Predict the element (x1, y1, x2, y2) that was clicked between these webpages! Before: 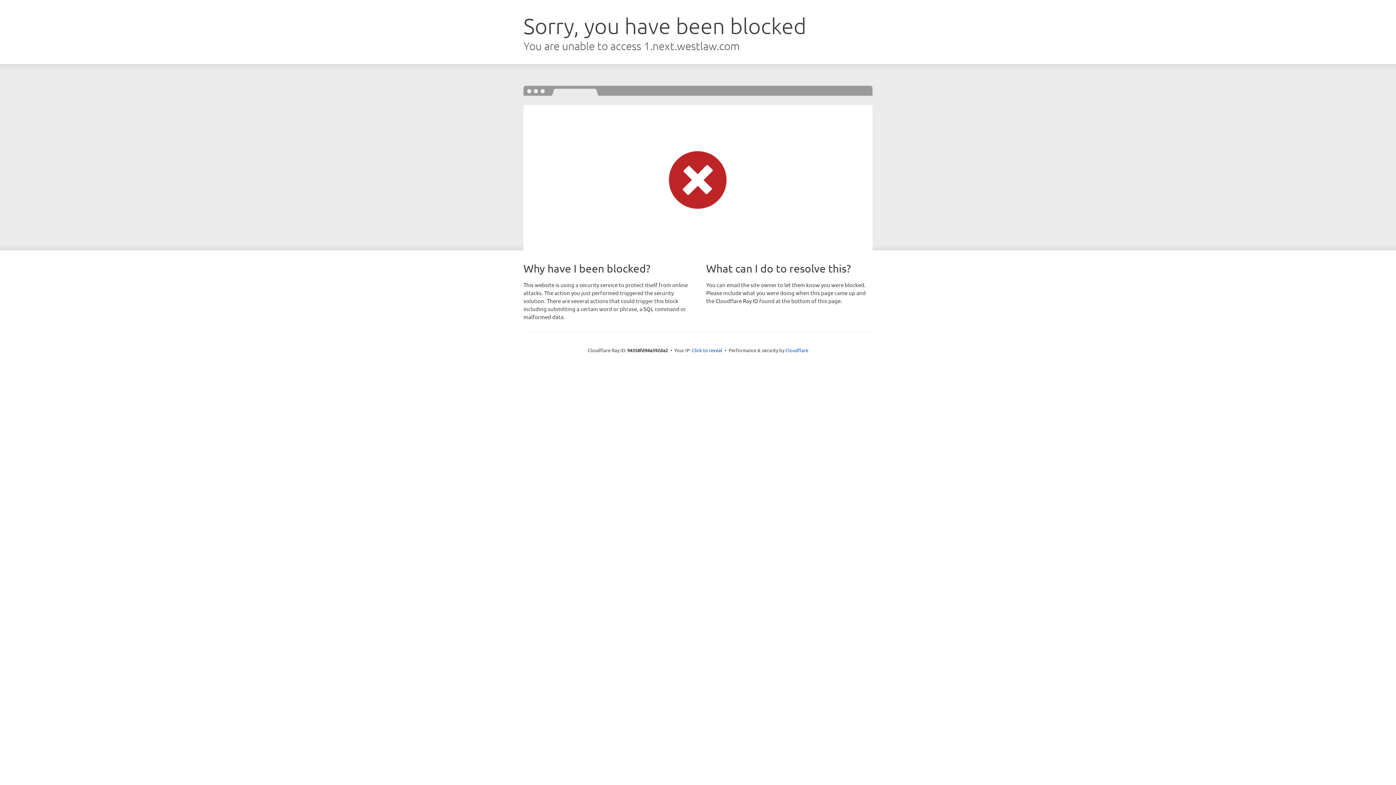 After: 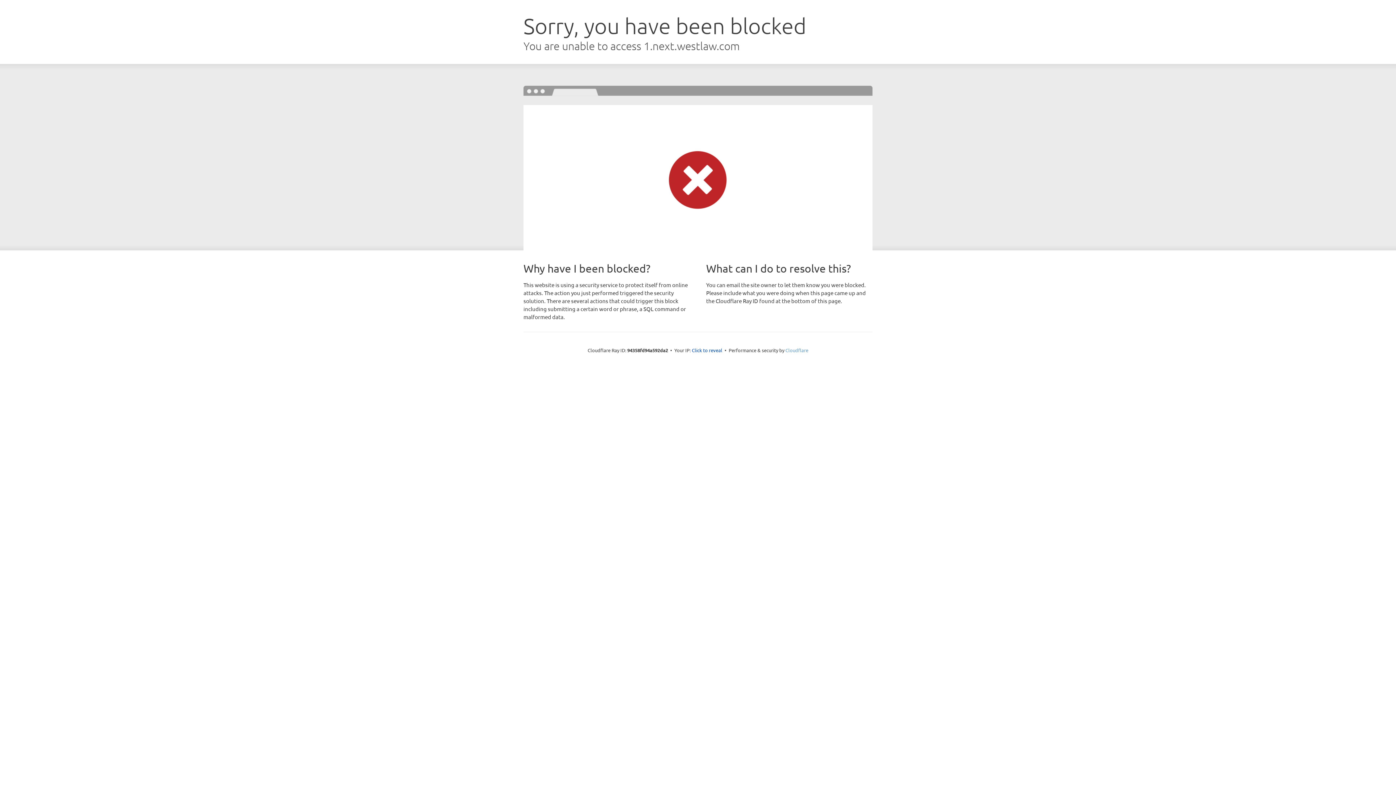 Action: label: Cloudflare bbox: (785, 347, 808, 353)